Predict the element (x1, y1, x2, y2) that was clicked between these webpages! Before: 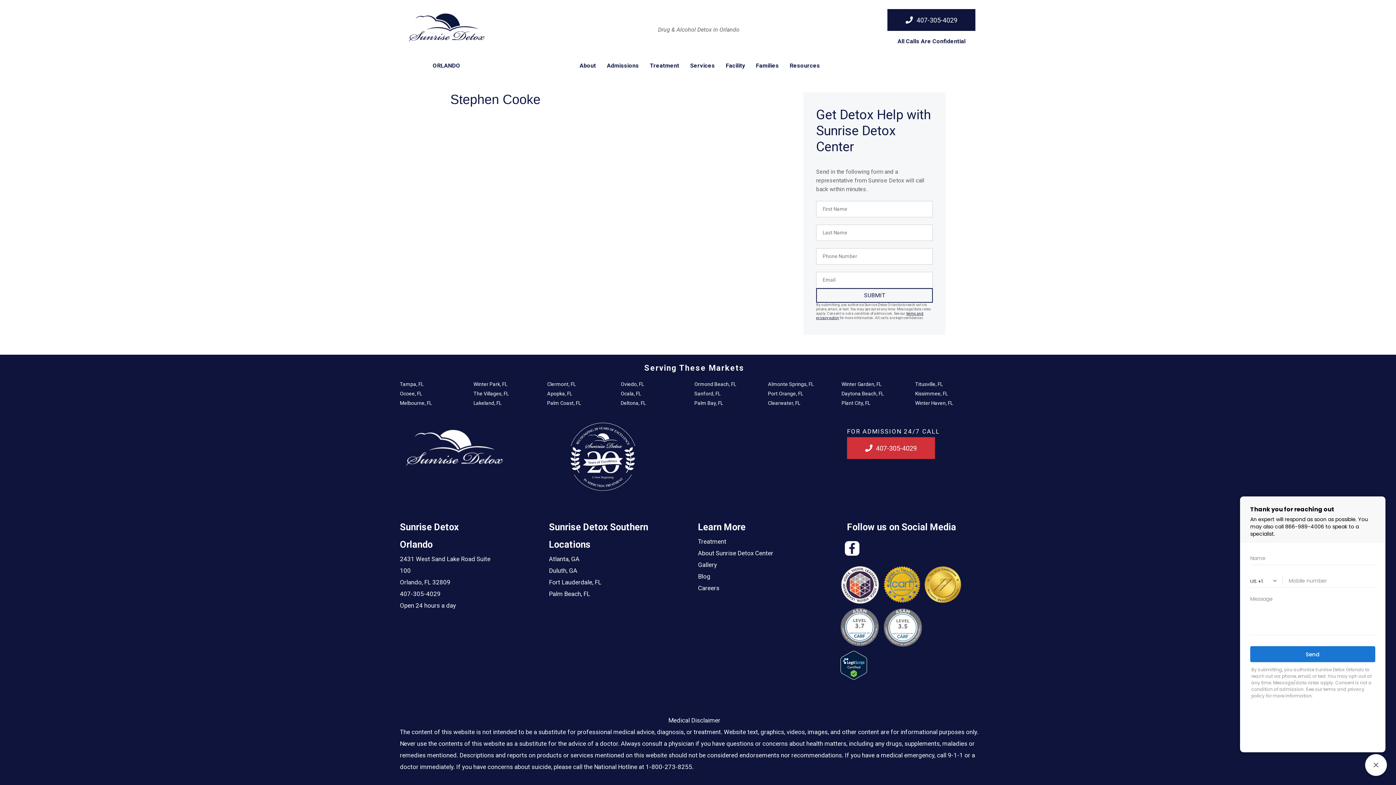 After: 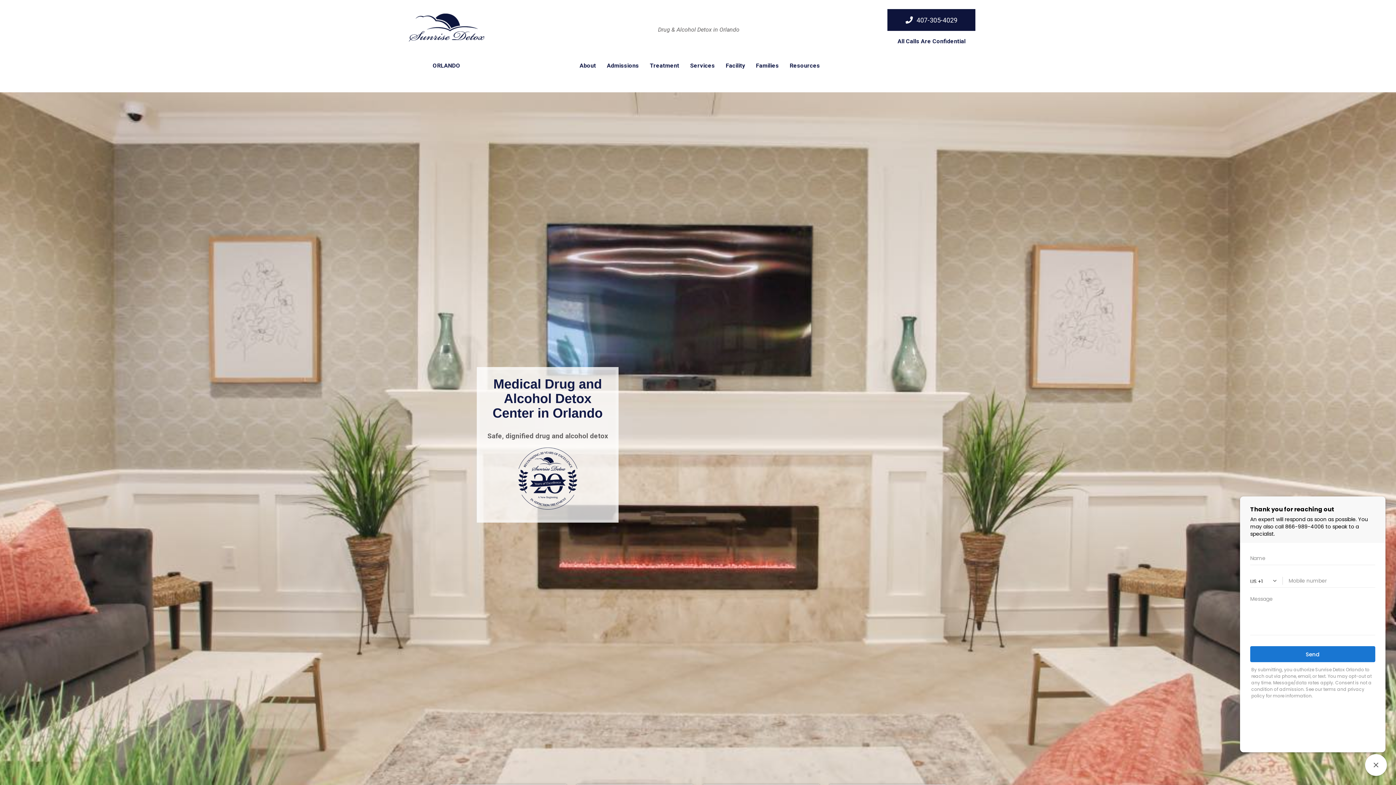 Action: bbox: (400, 12, 493, 41)